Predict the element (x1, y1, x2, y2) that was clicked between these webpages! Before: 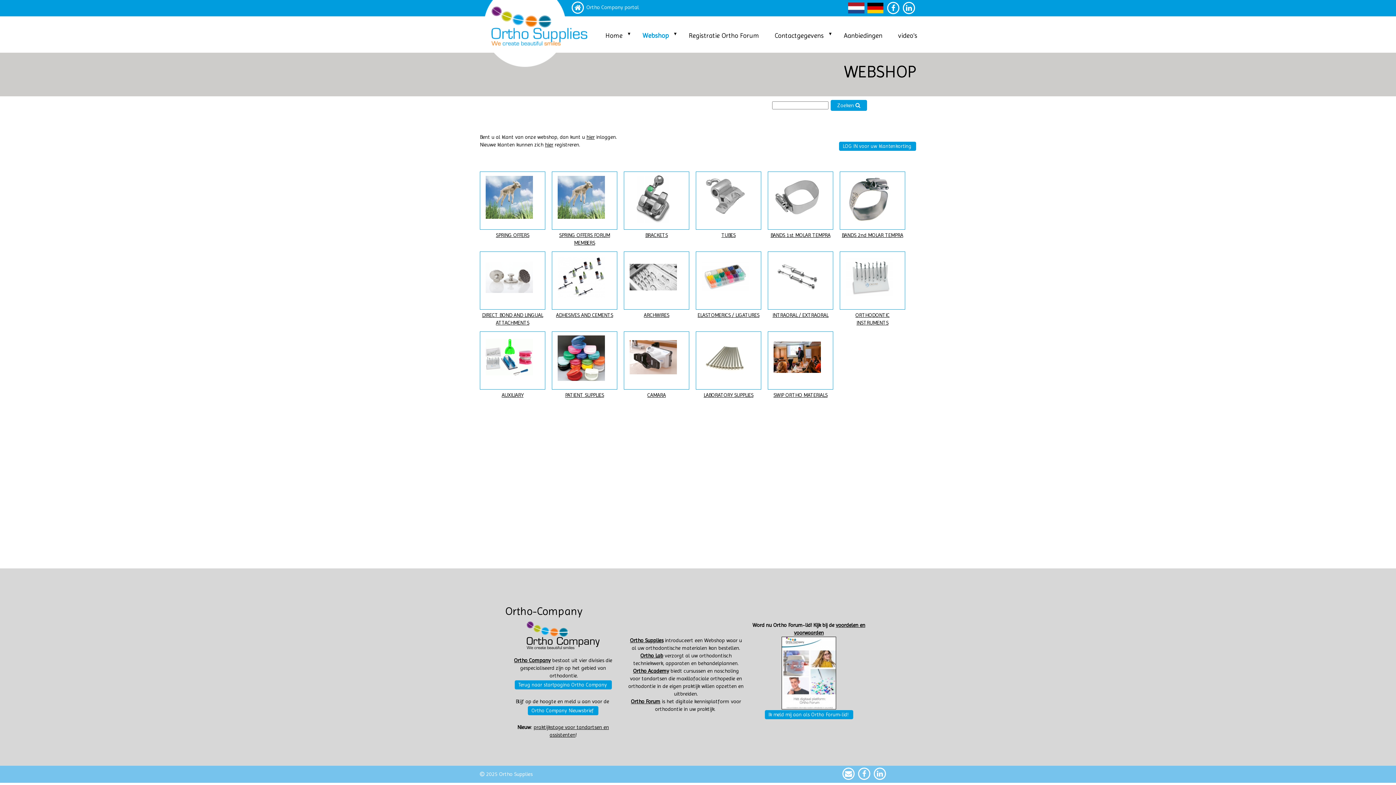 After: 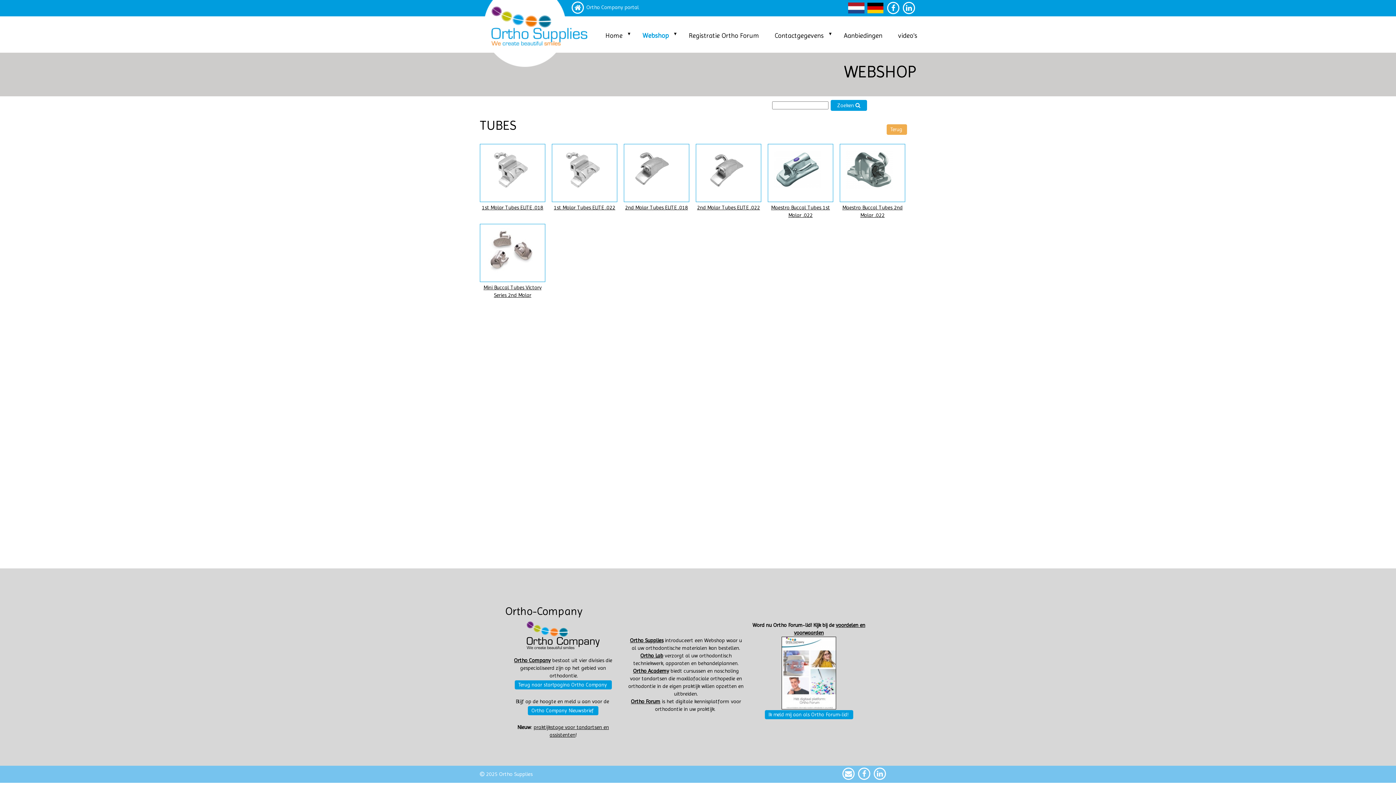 Action: bbox: (701, 194, 749, 200)